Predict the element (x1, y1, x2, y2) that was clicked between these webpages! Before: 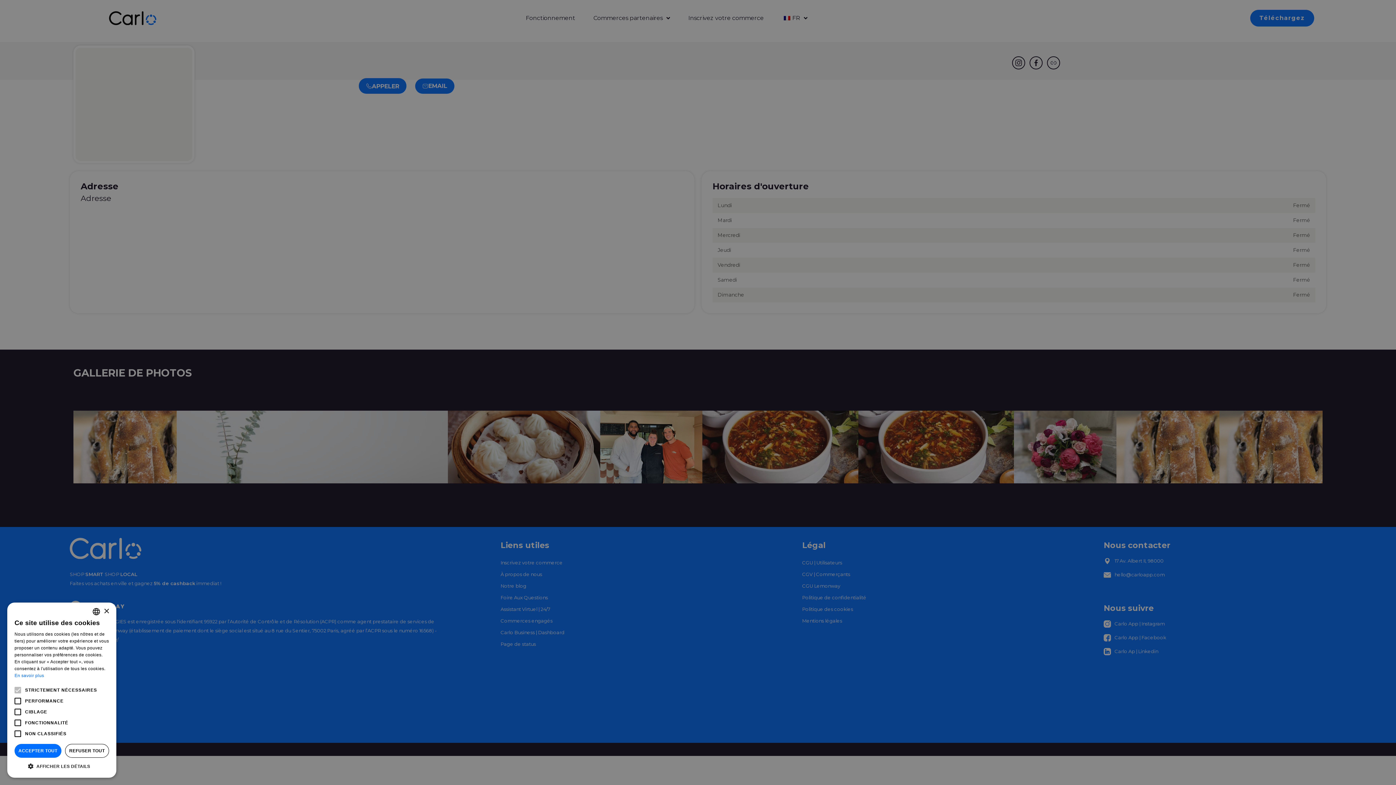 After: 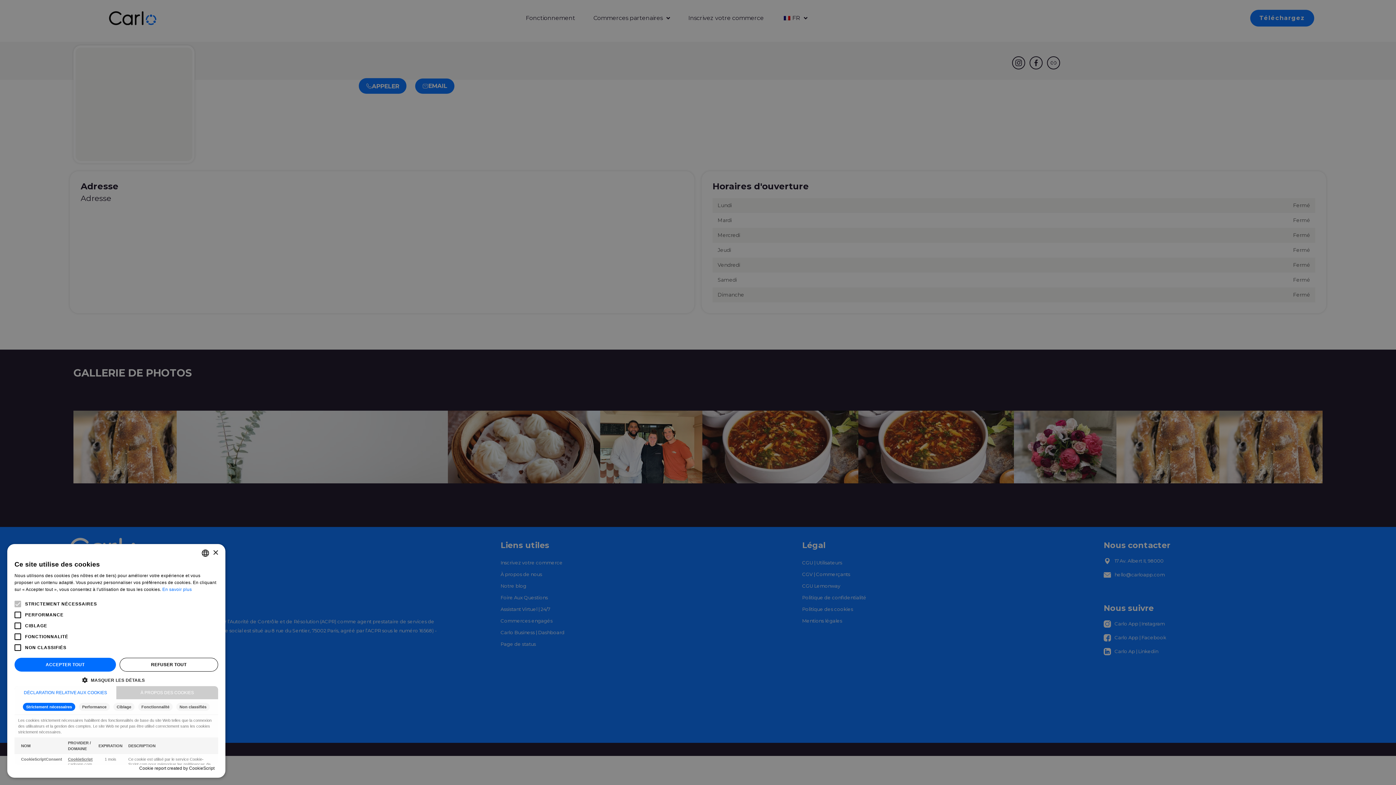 Action: label:  AFFICHER LES DÉTAILS bbox: (14, 762, 109, 770)